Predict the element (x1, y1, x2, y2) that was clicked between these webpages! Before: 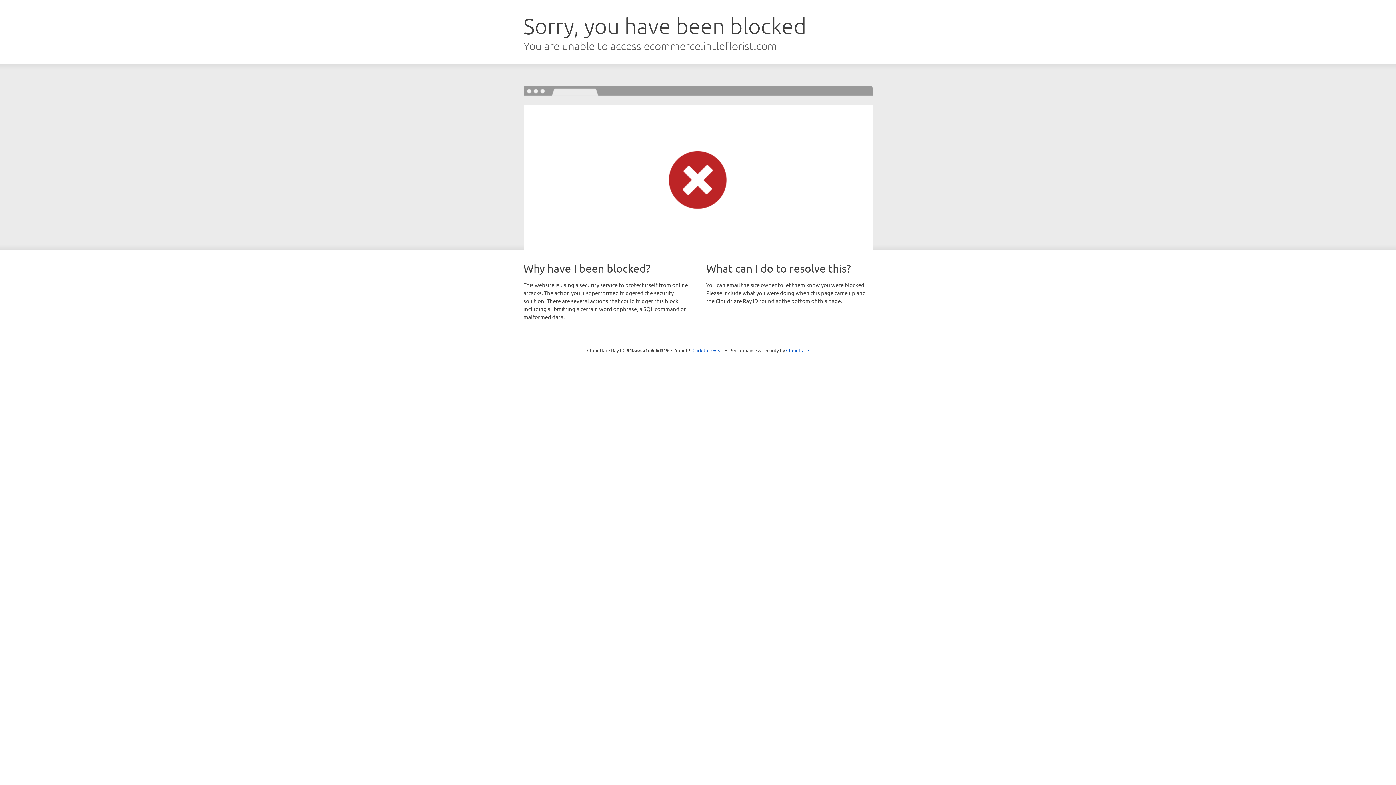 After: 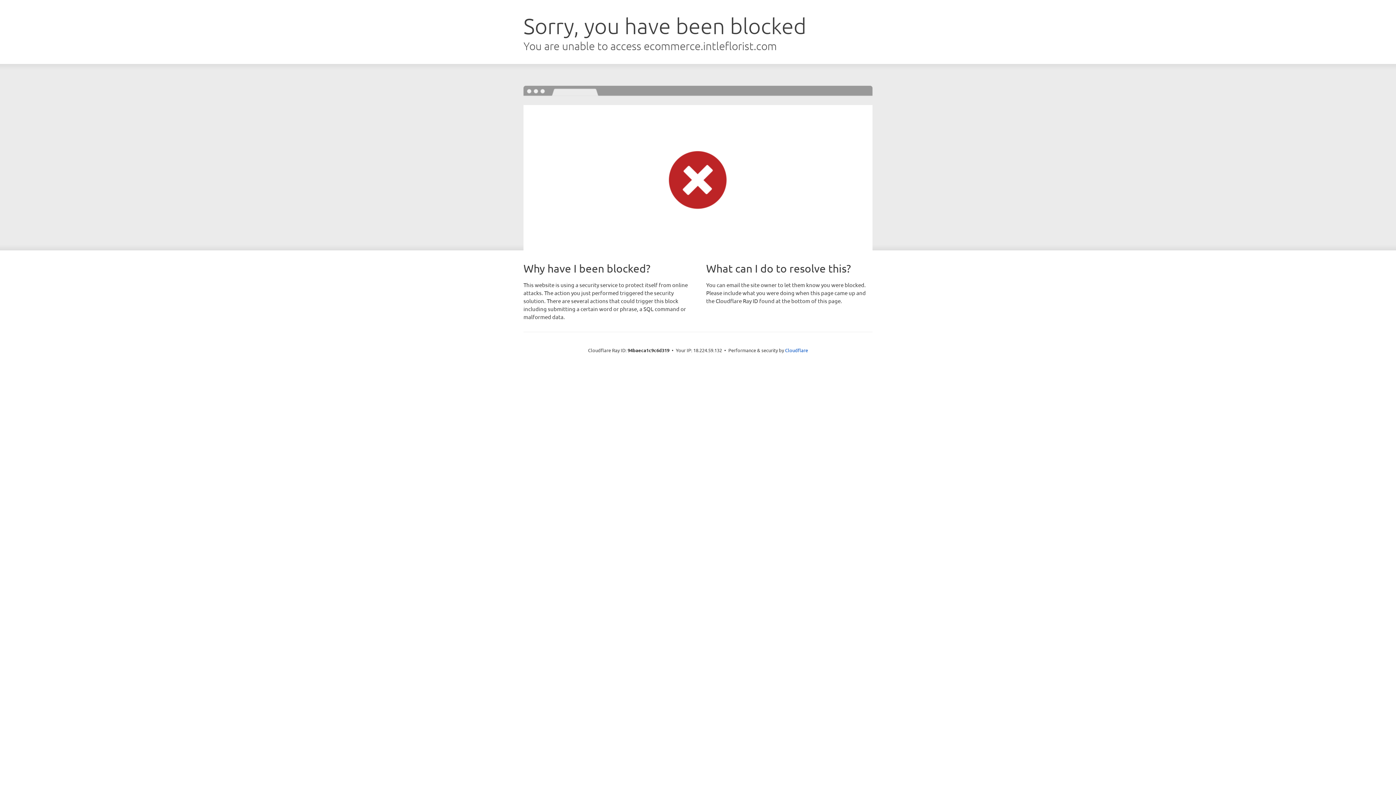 Action: label: Click to reveal bbox: (692, 346, 723, 353)